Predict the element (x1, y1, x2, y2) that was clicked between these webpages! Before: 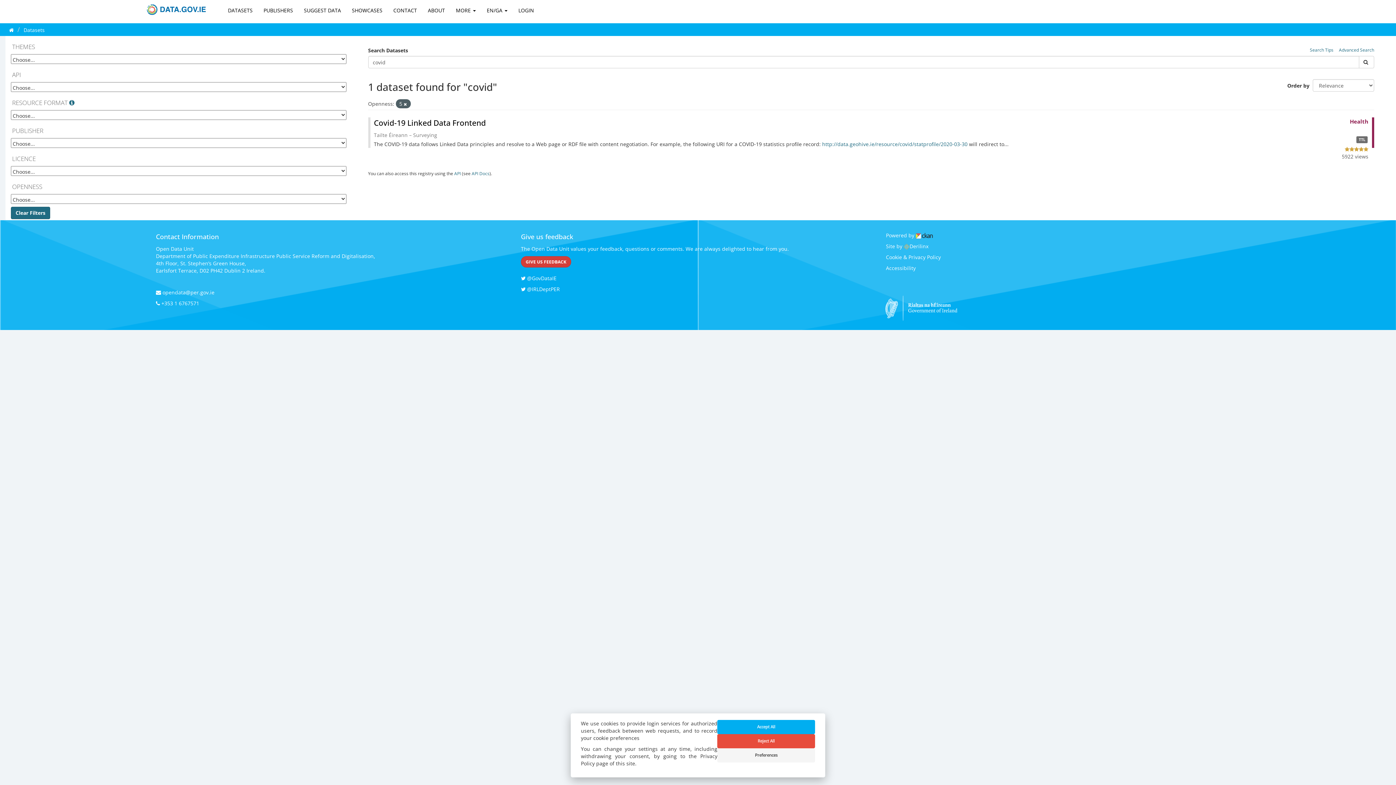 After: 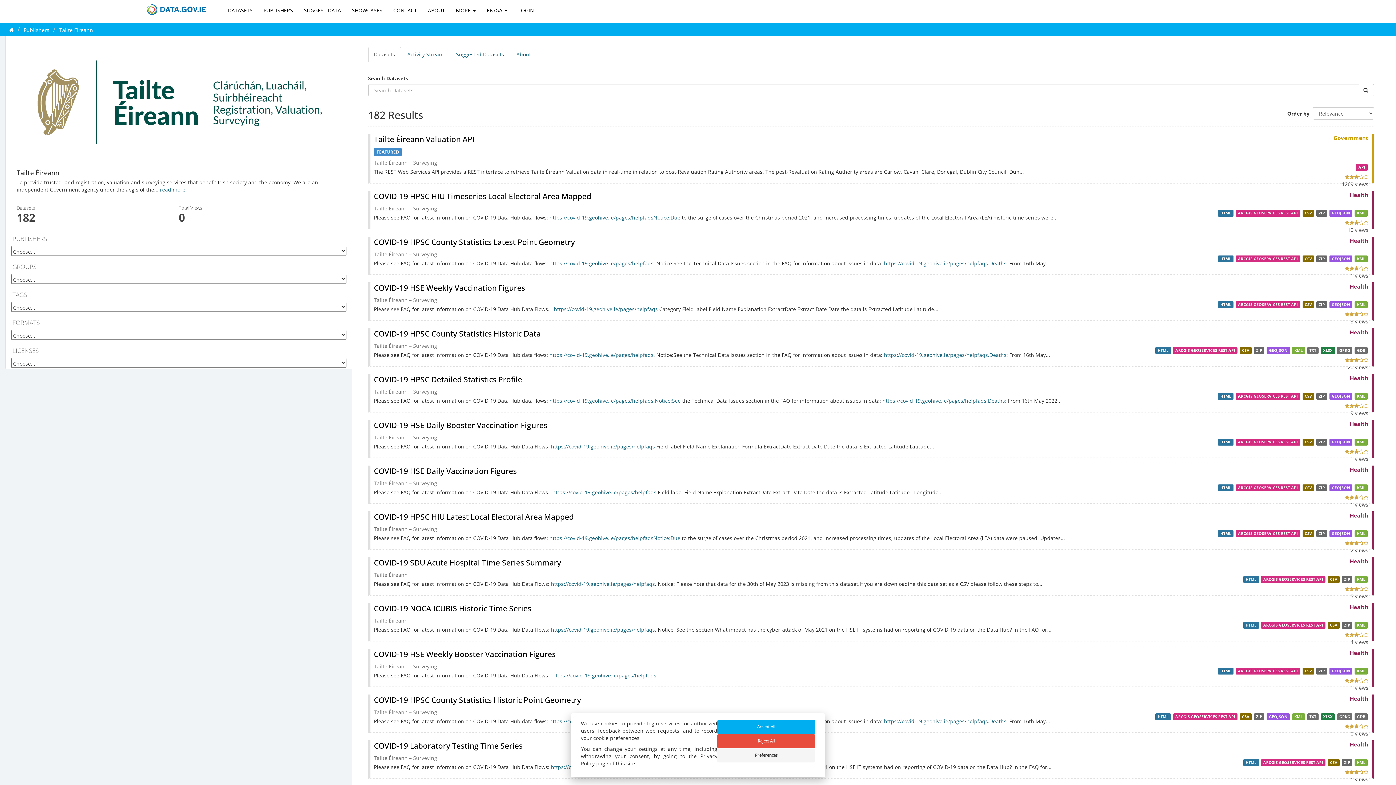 Action: label: Tailte Éireann – Surveying bbox: (374, 129, 437, 139)